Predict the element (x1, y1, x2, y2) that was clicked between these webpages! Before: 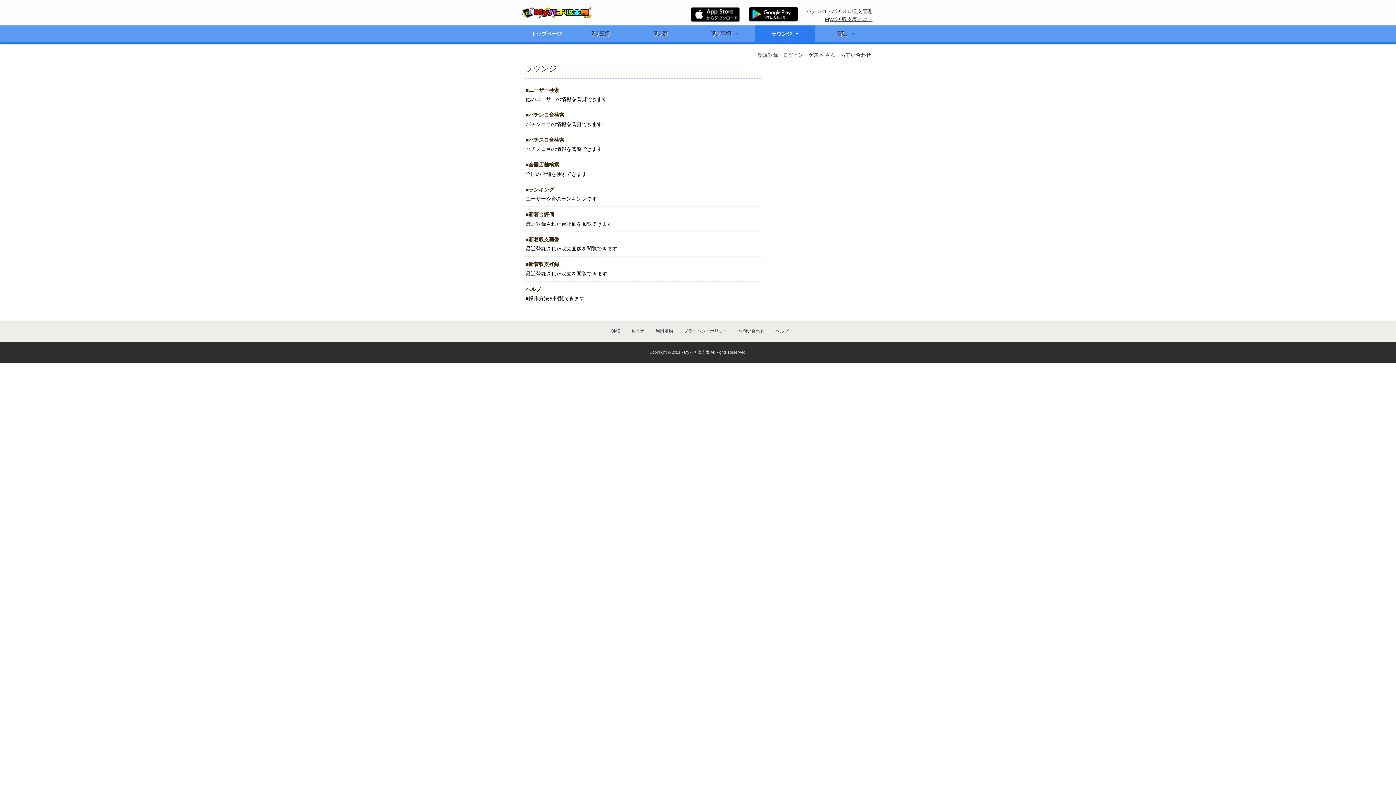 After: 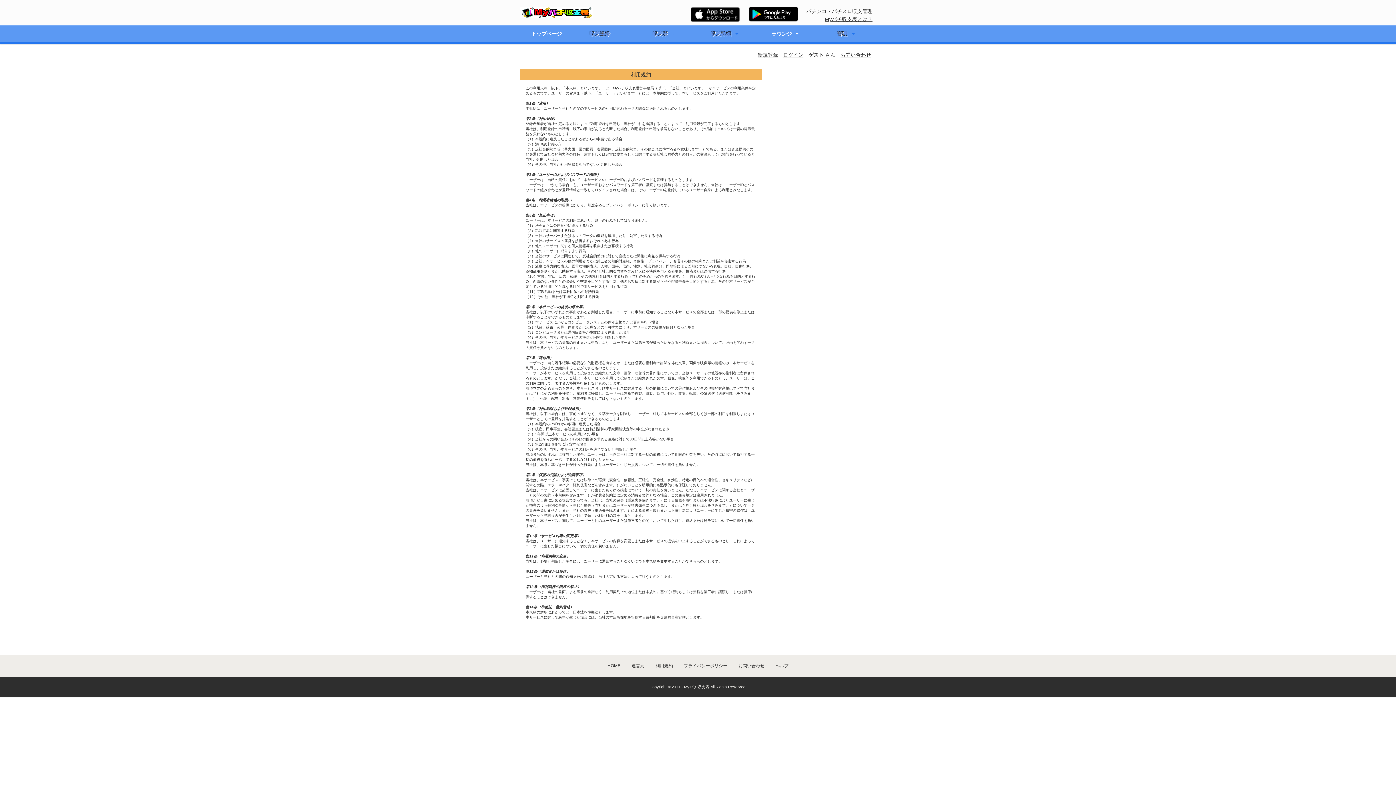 Action: label: 利用規約 bbox: (655, 328, 673, 333)